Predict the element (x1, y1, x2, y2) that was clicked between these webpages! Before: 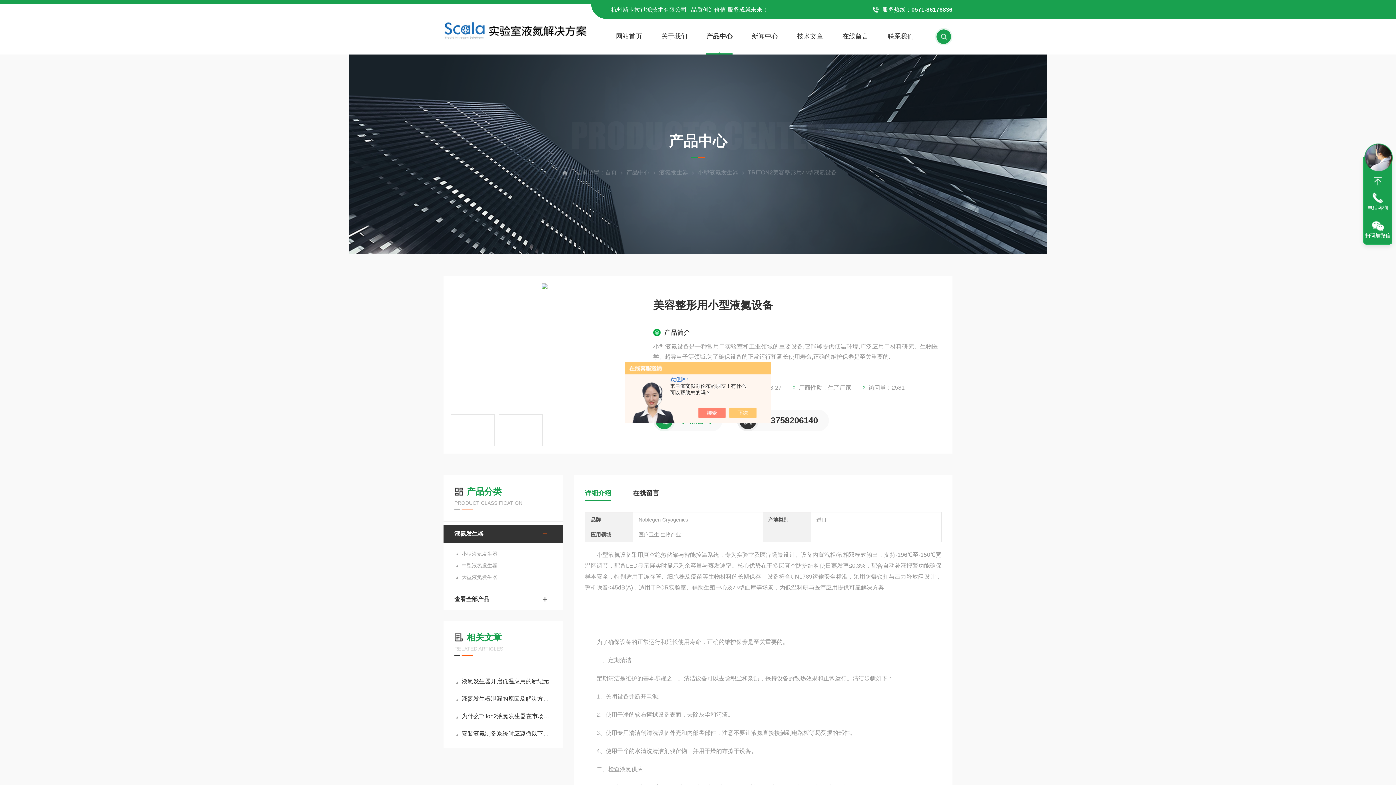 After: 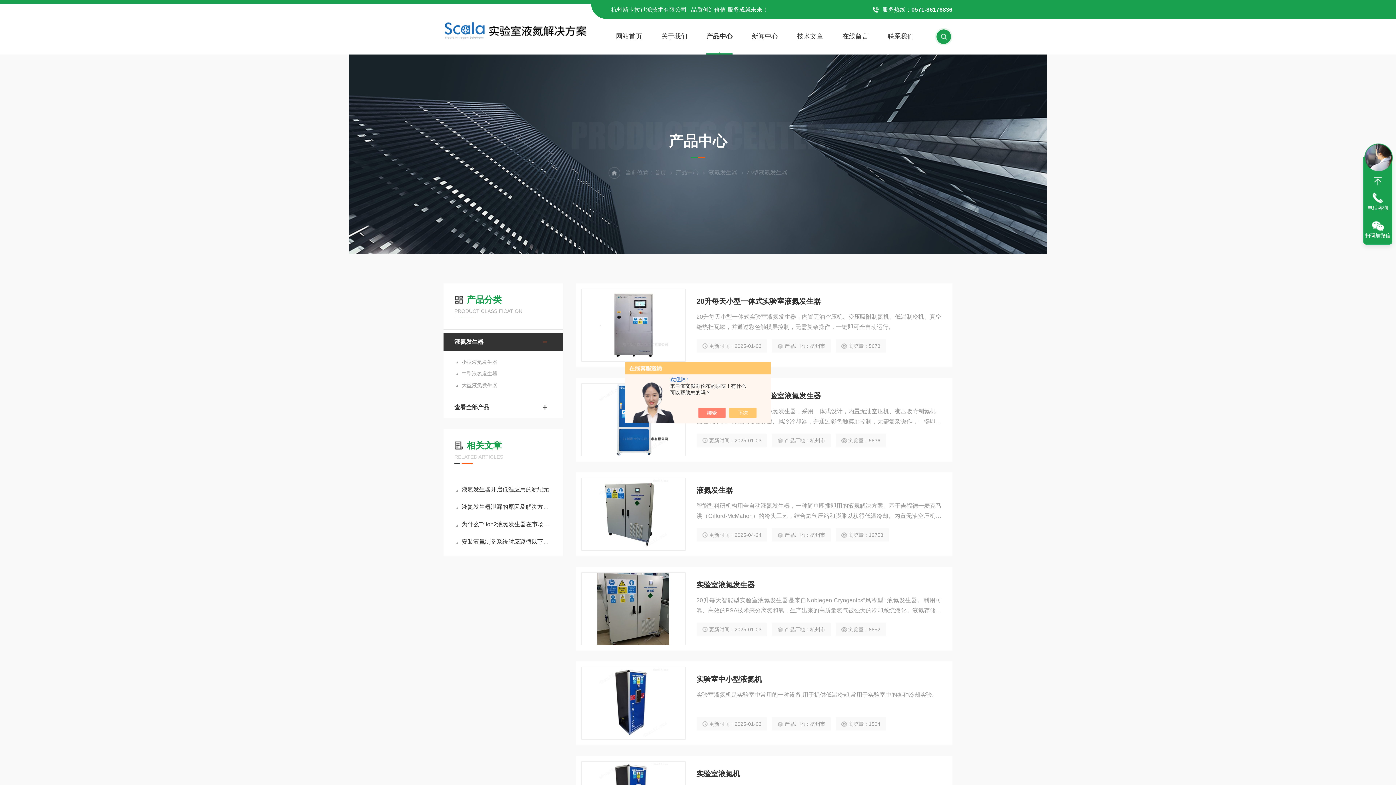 Action: label: 小型液氮发生器 bbox: (697, 167, 738, 178)